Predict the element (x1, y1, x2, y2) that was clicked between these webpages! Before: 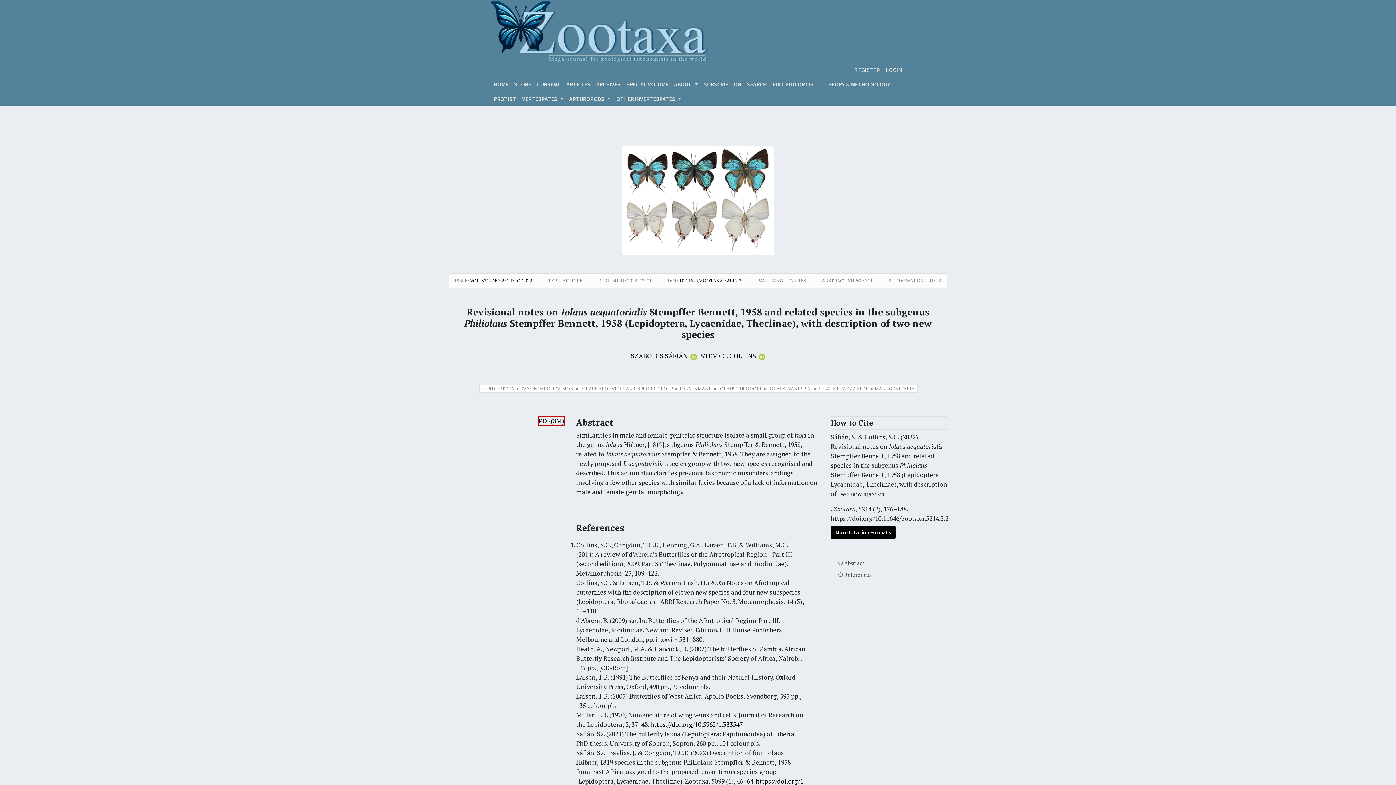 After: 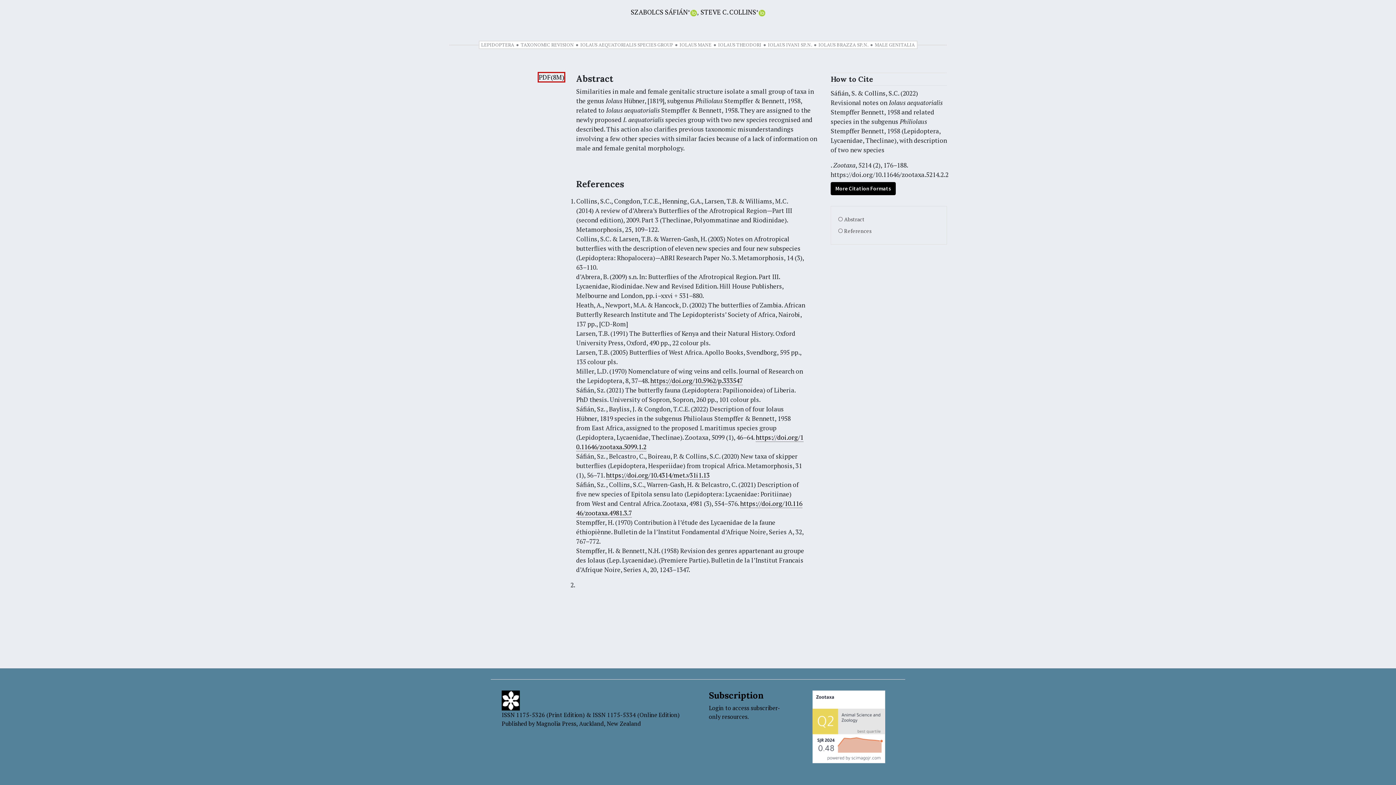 Action: label: Abstract bbox: (838, 557, 939, 569)